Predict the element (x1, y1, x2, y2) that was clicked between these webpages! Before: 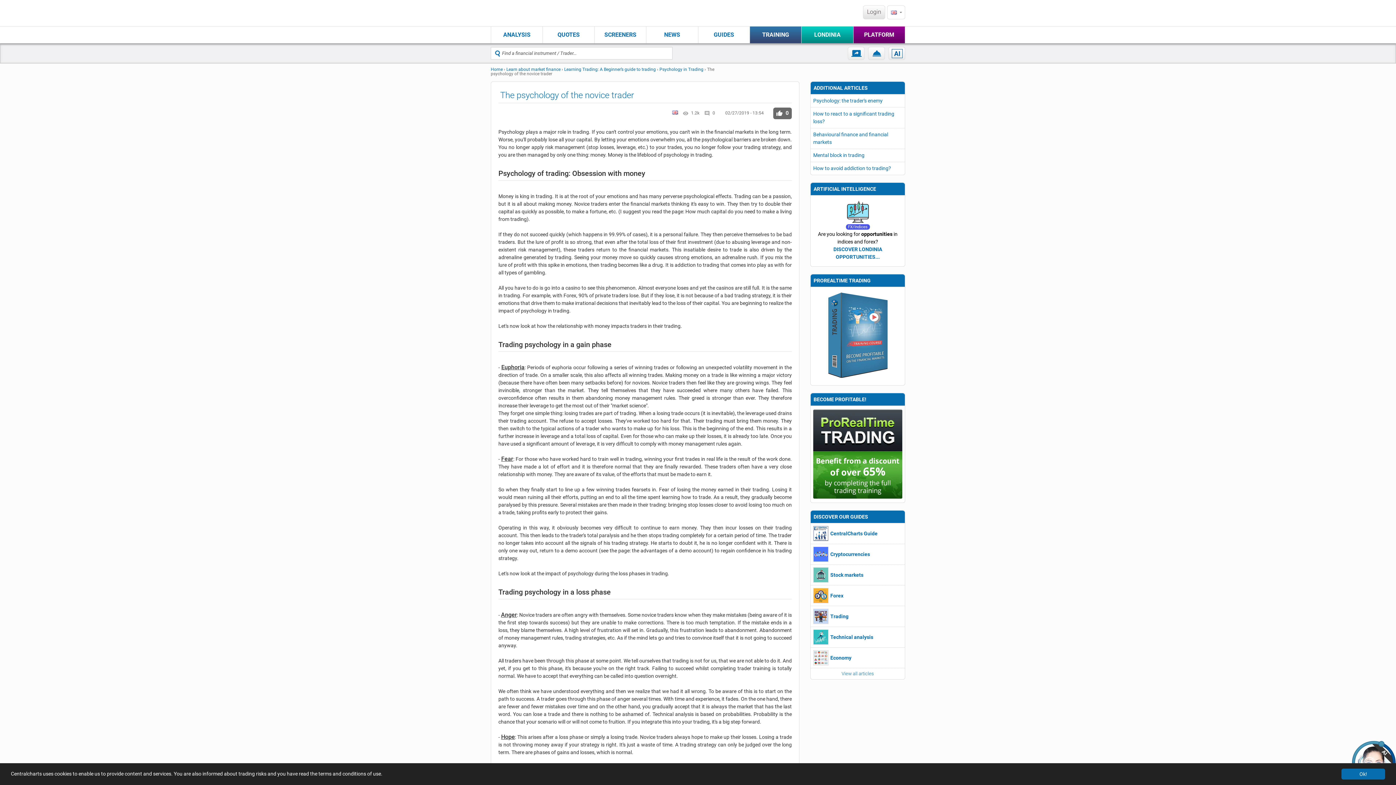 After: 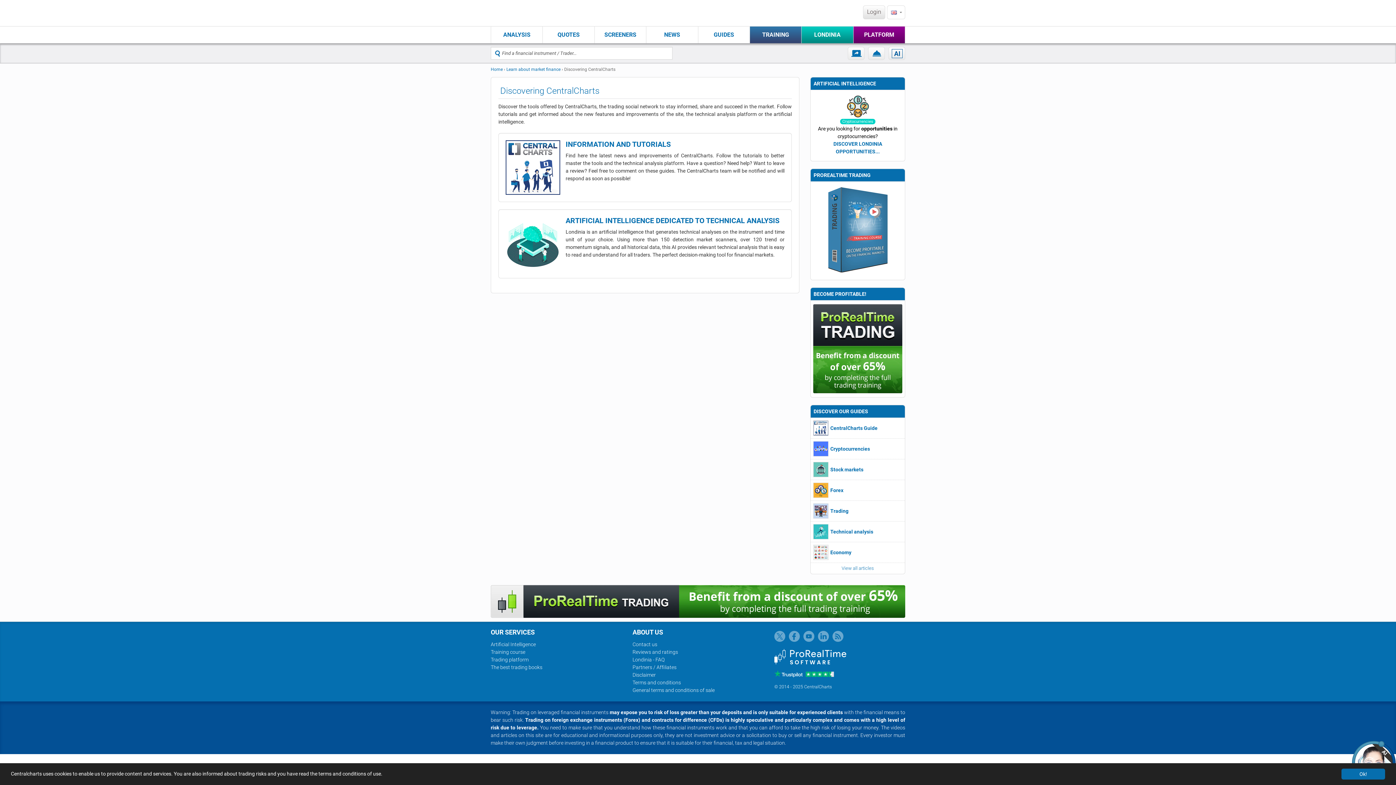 Action: bbox: (813, 526, 828, 541)